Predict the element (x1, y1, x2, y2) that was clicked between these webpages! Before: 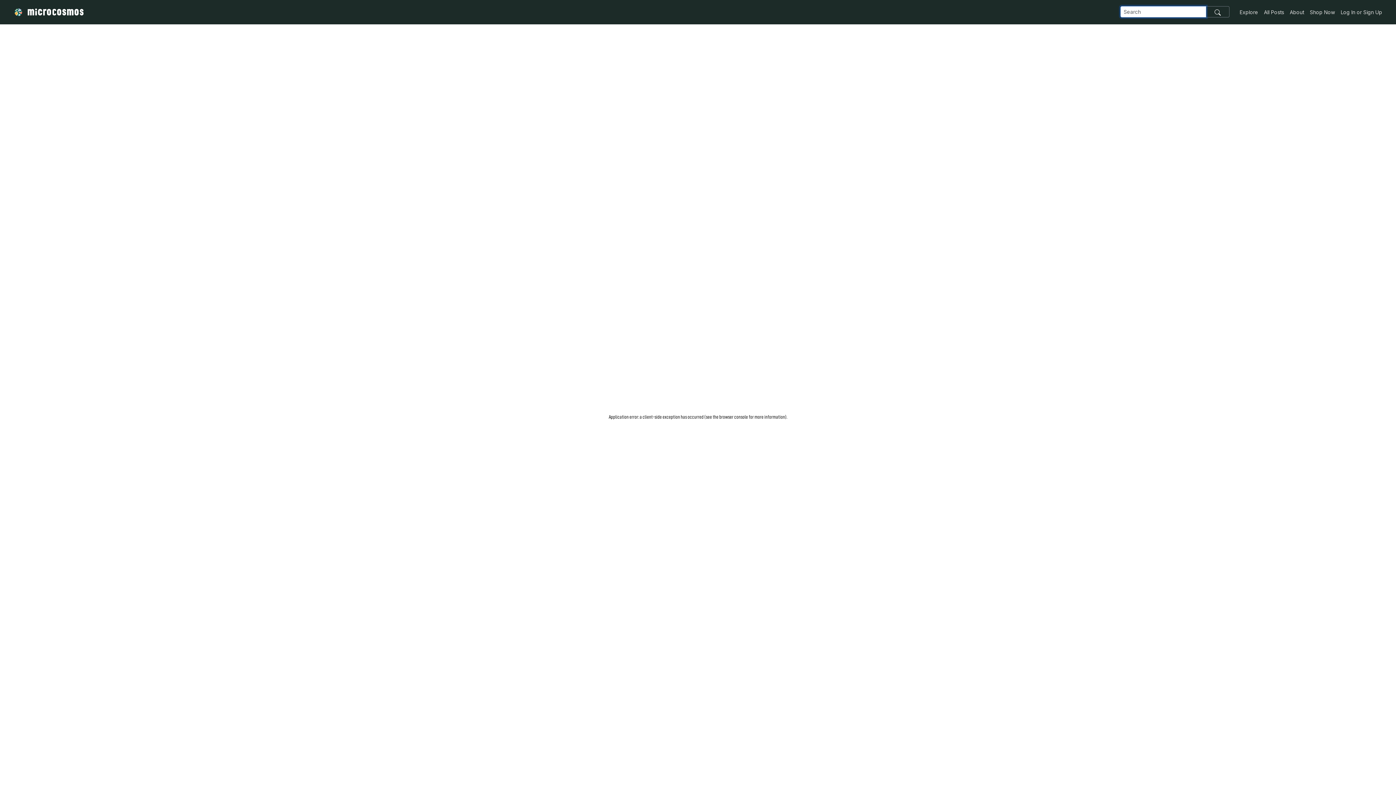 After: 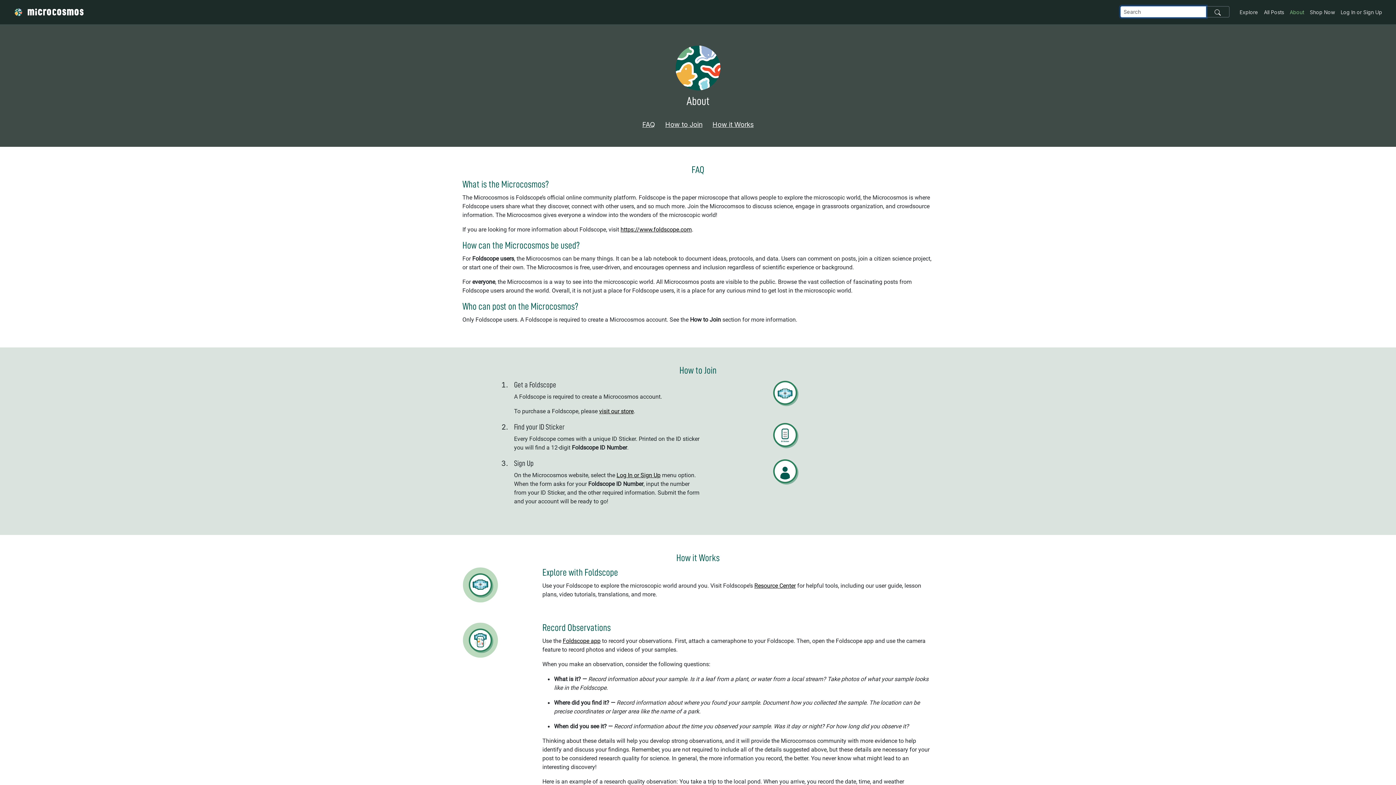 Action: bbox: (1287, 5, 1307, 18) label: About